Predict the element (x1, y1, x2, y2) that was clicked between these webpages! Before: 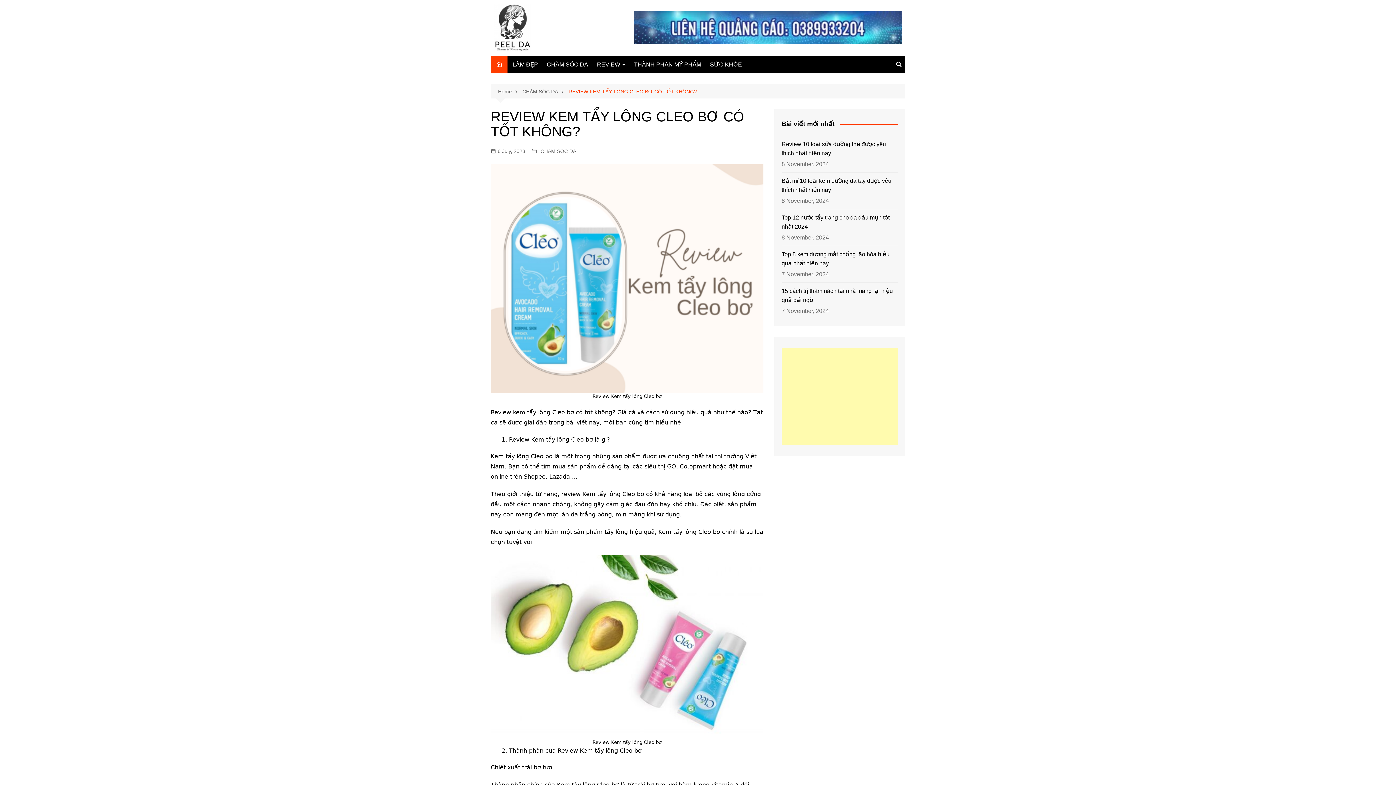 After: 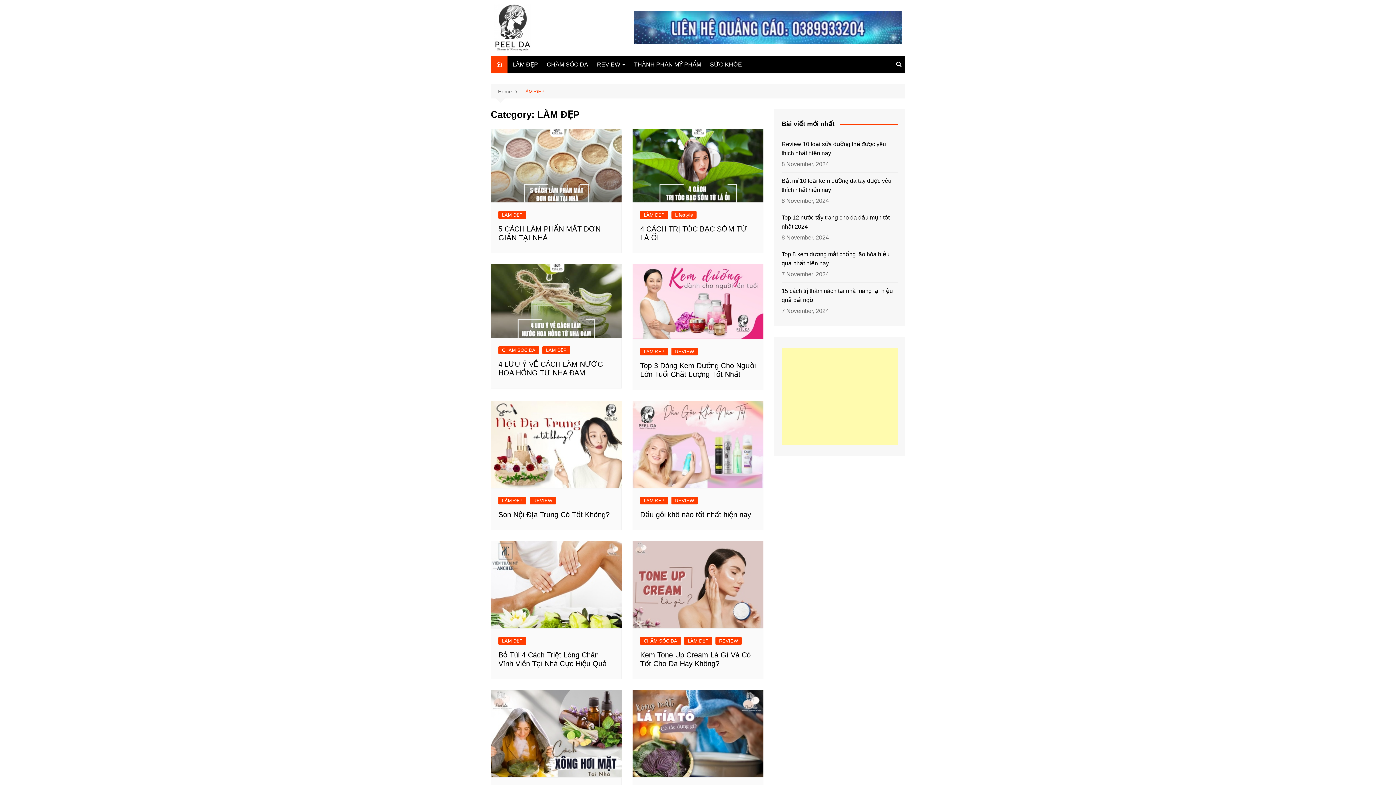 Action: label: LÀM ĐẸP bbox: (509, 55, 541, 73)